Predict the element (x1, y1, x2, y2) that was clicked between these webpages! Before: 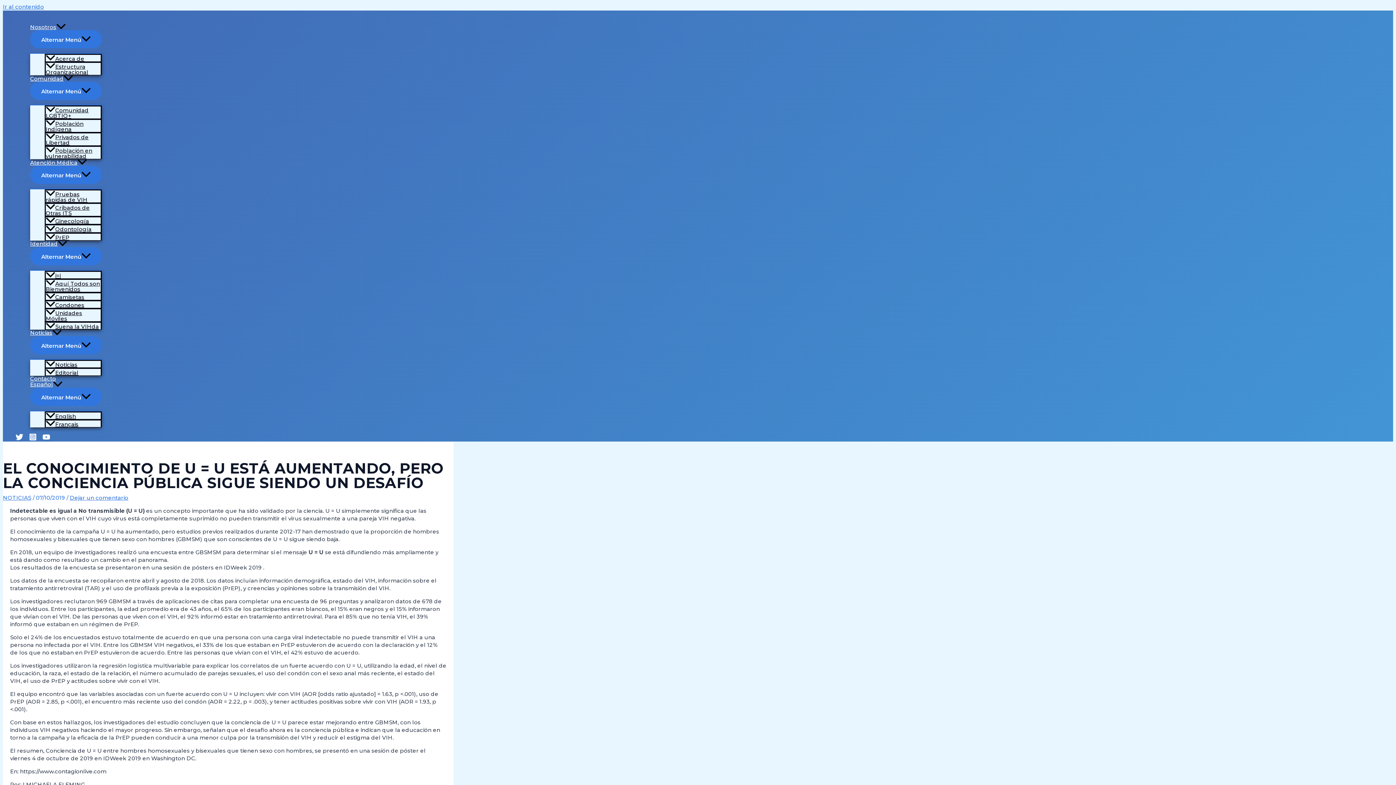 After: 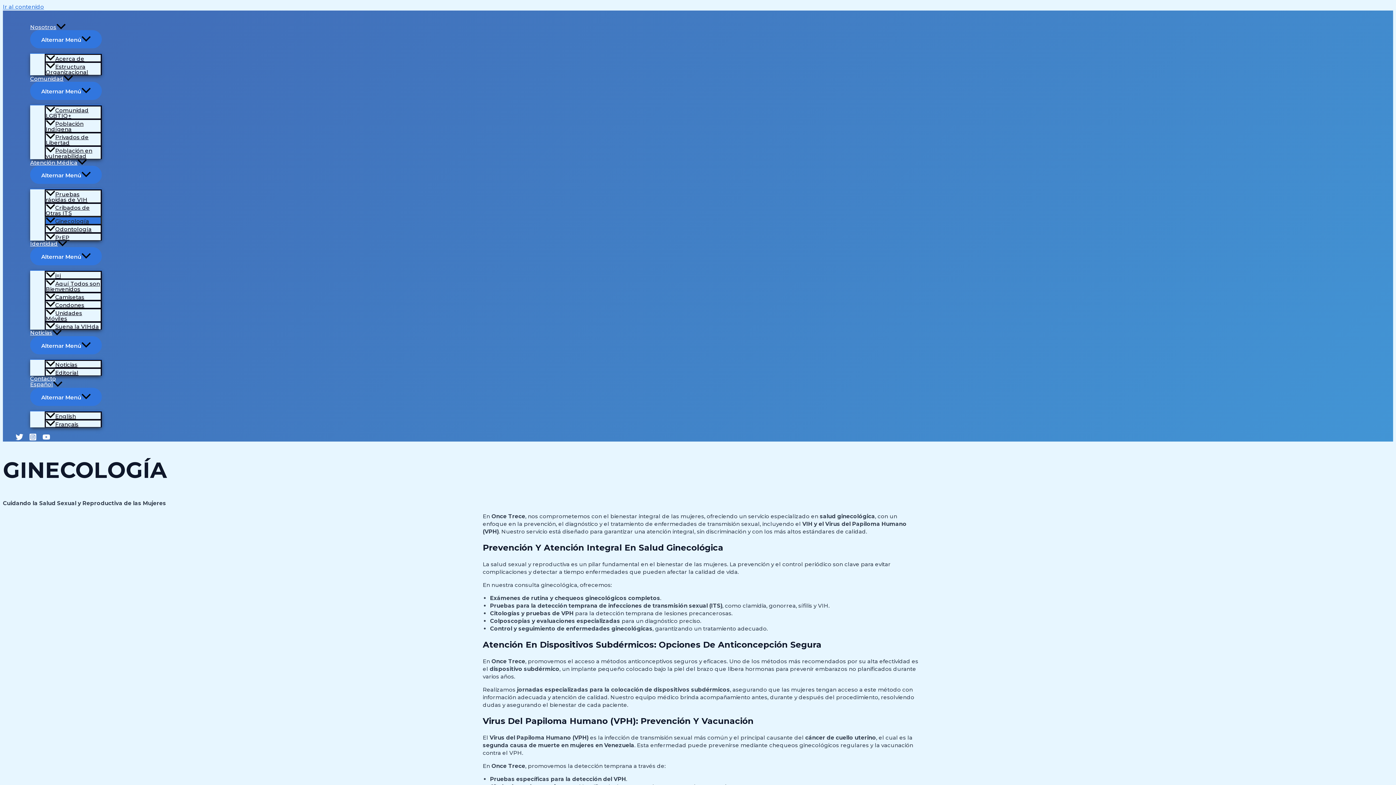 Action: label: Ginecología bbox: (44, 216, 101, 224)